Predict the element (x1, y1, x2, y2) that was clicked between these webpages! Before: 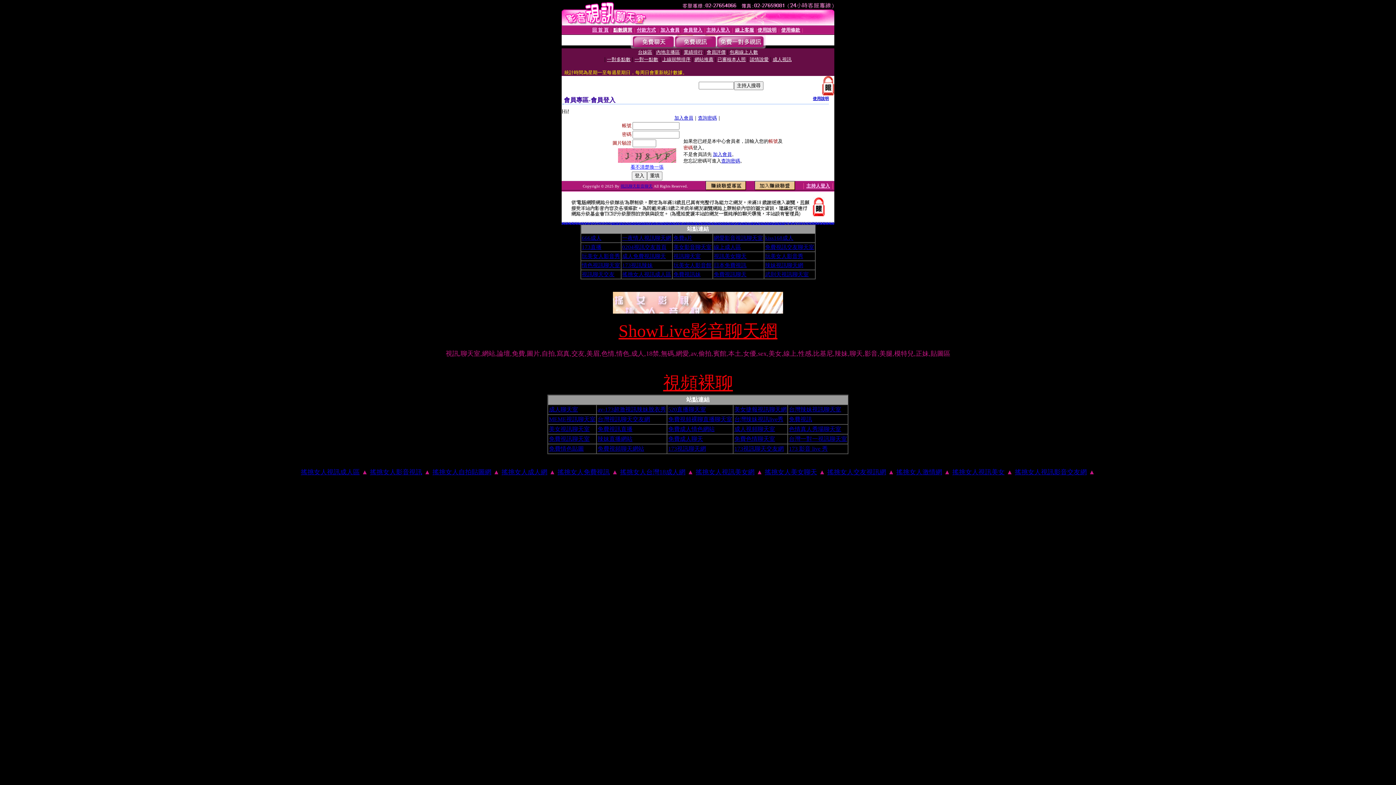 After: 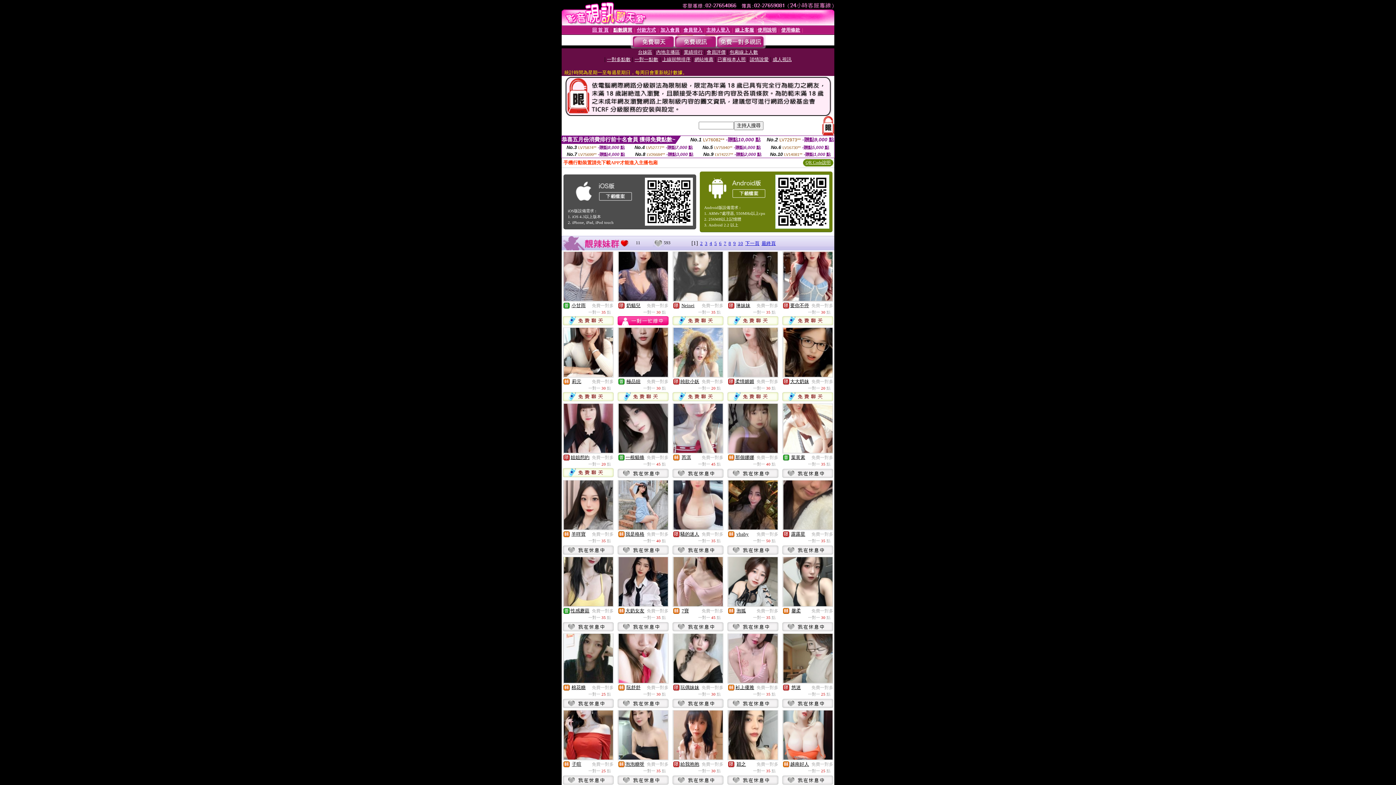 Action: bbox: (716, 43, 764, 49)